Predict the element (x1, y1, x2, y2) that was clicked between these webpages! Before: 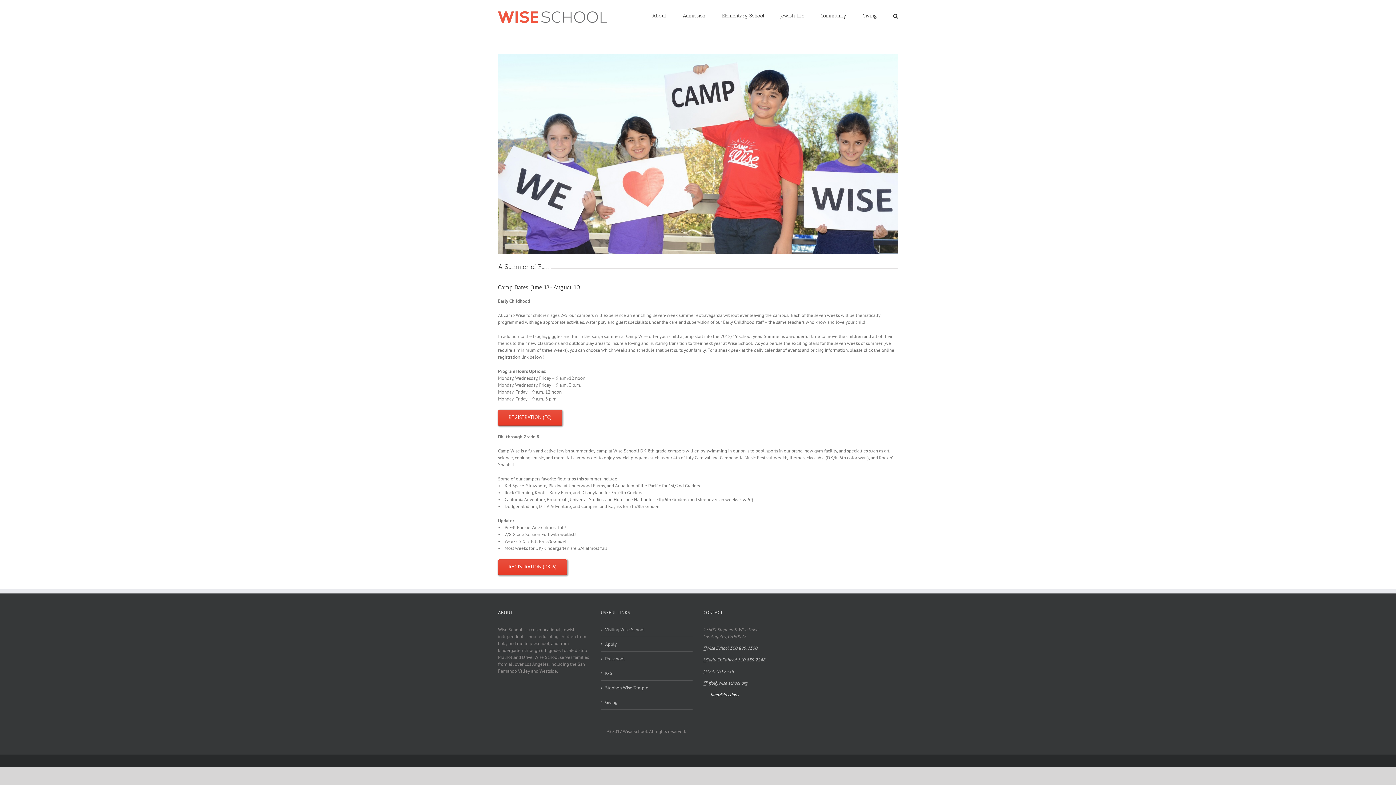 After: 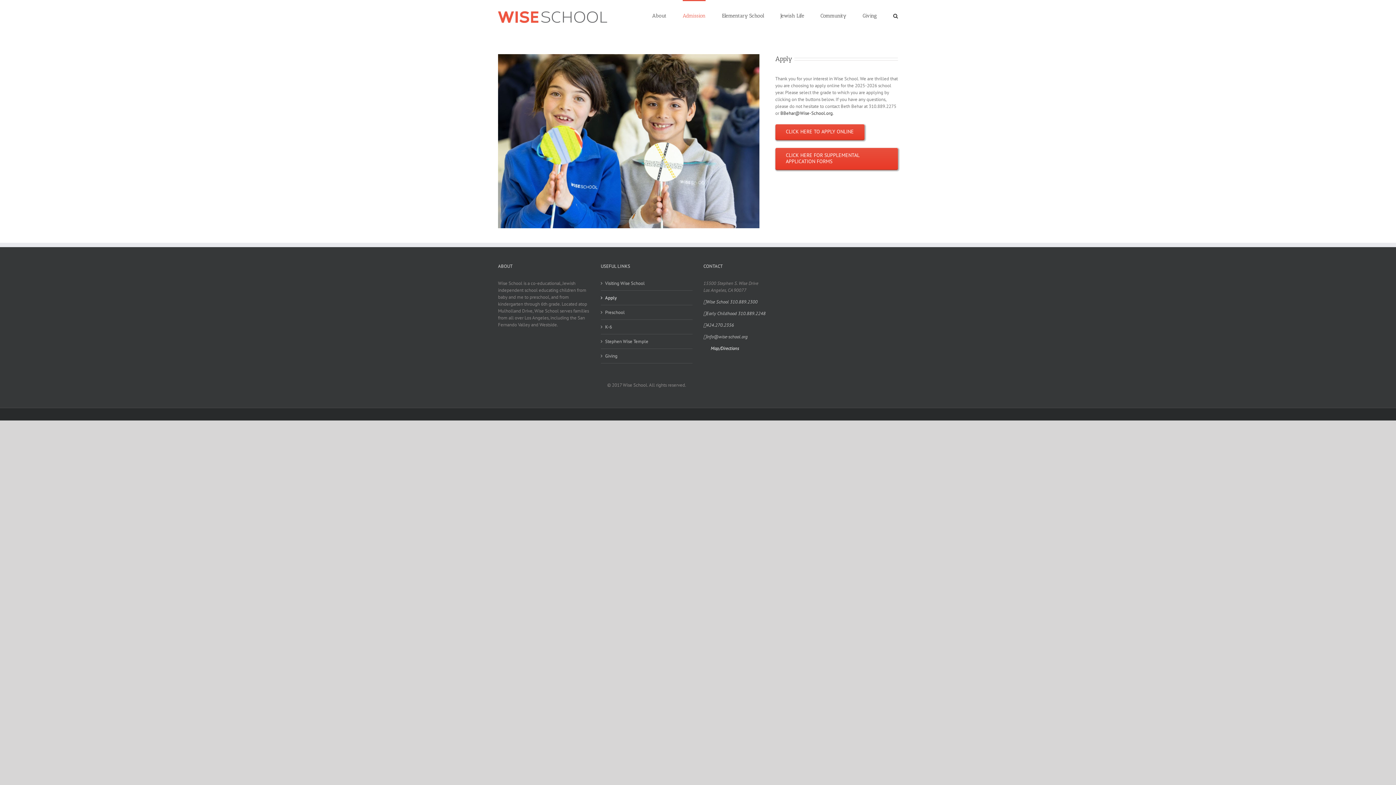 Action: bbox: (605, 640, 689, 647) label: Apply